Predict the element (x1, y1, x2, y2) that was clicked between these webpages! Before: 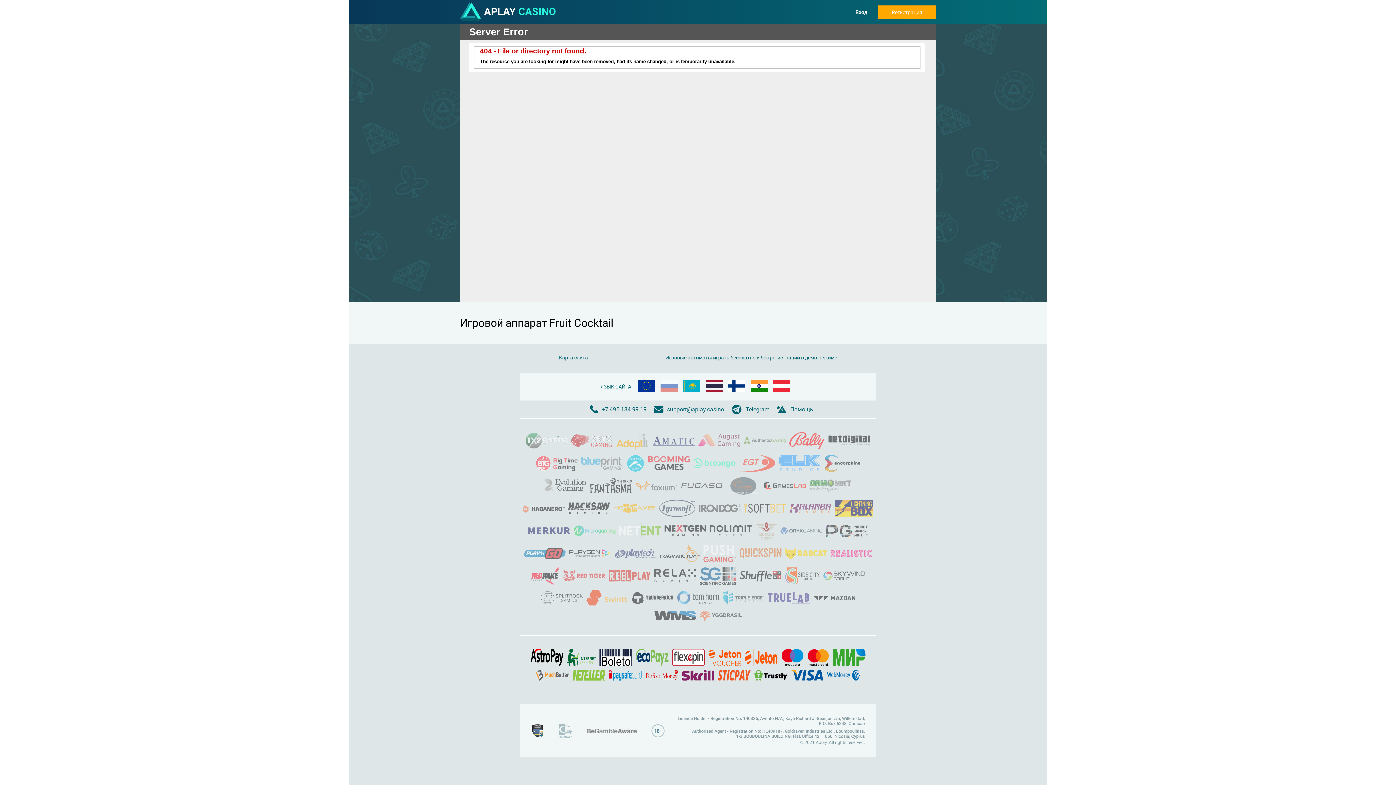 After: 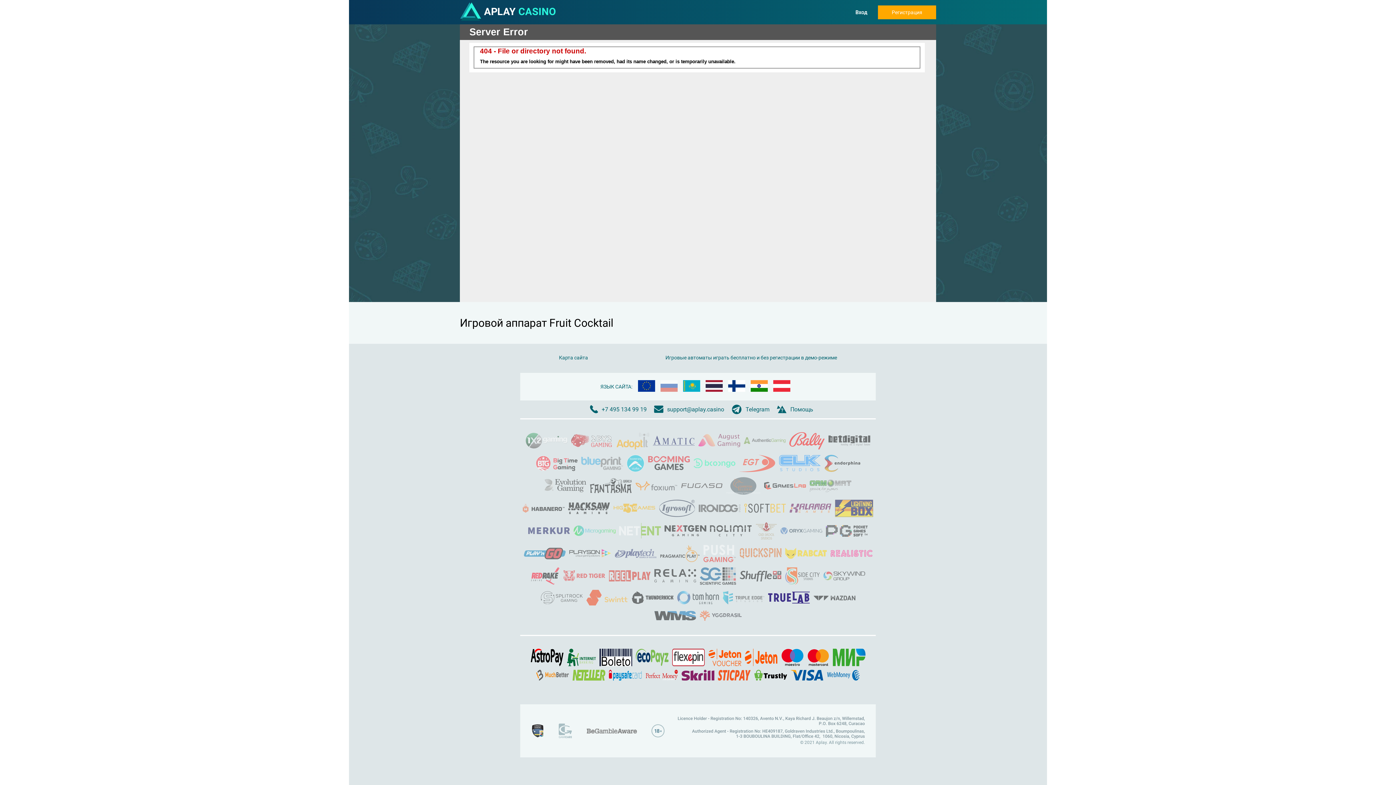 Action: bbox: (766, 590, 811, 607)